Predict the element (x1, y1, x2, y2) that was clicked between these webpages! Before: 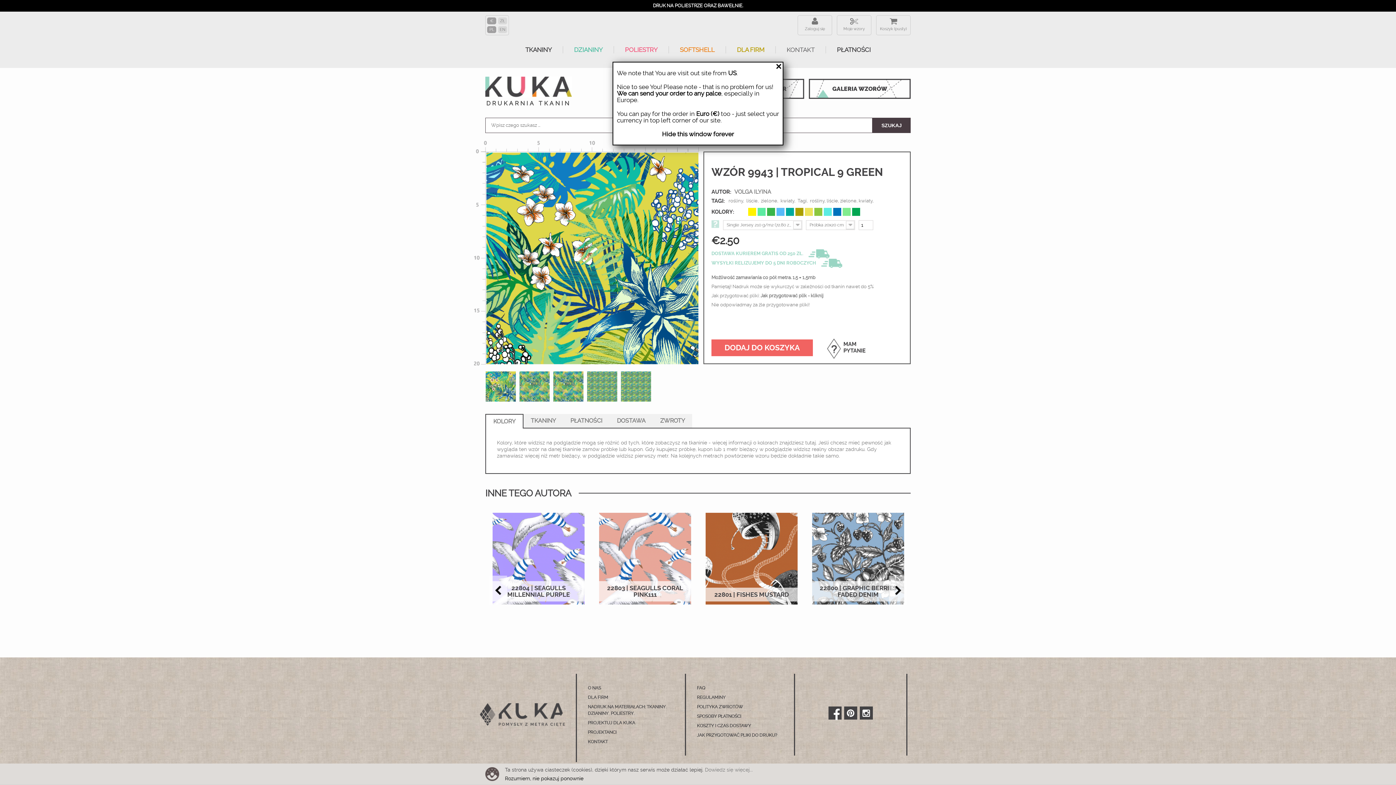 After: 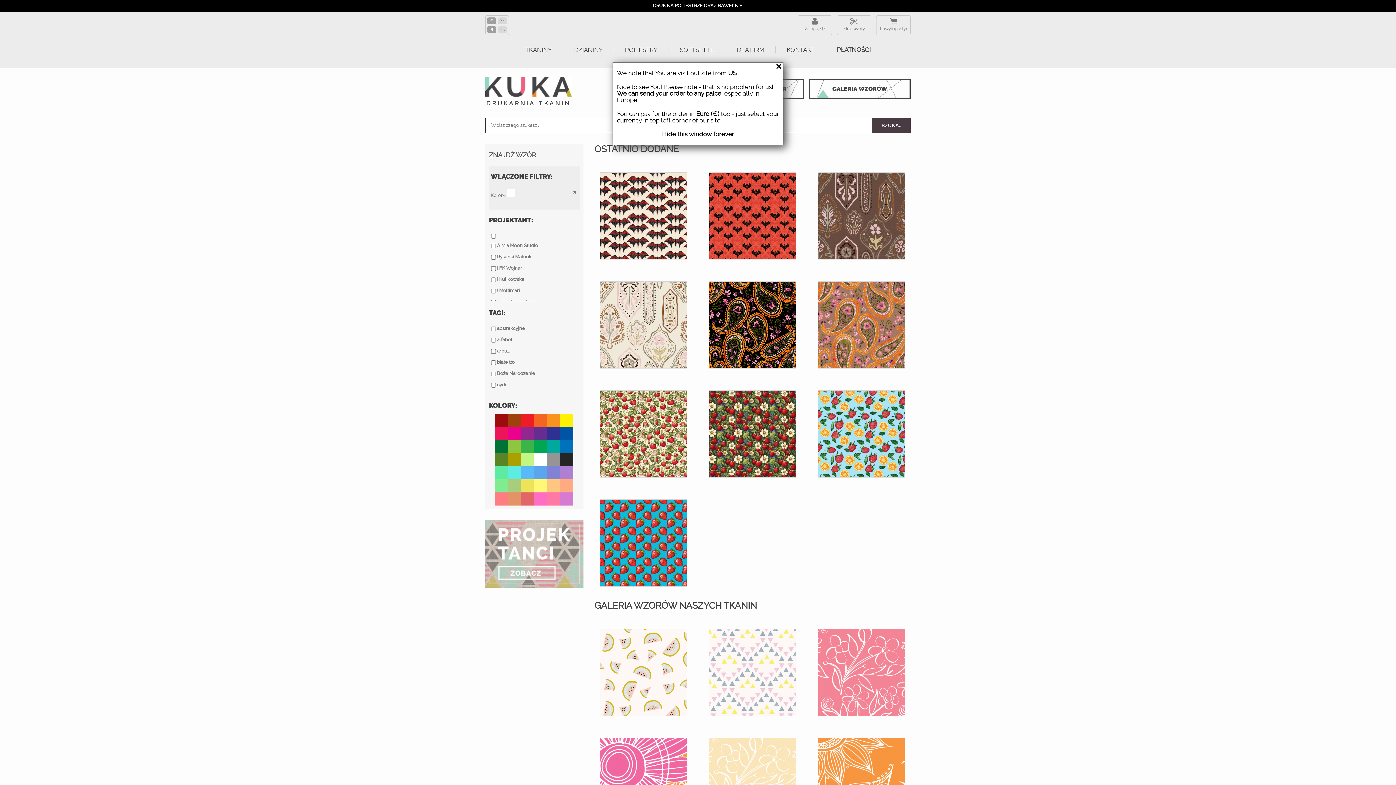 Action: bbox: (738, 208, 746, 216)